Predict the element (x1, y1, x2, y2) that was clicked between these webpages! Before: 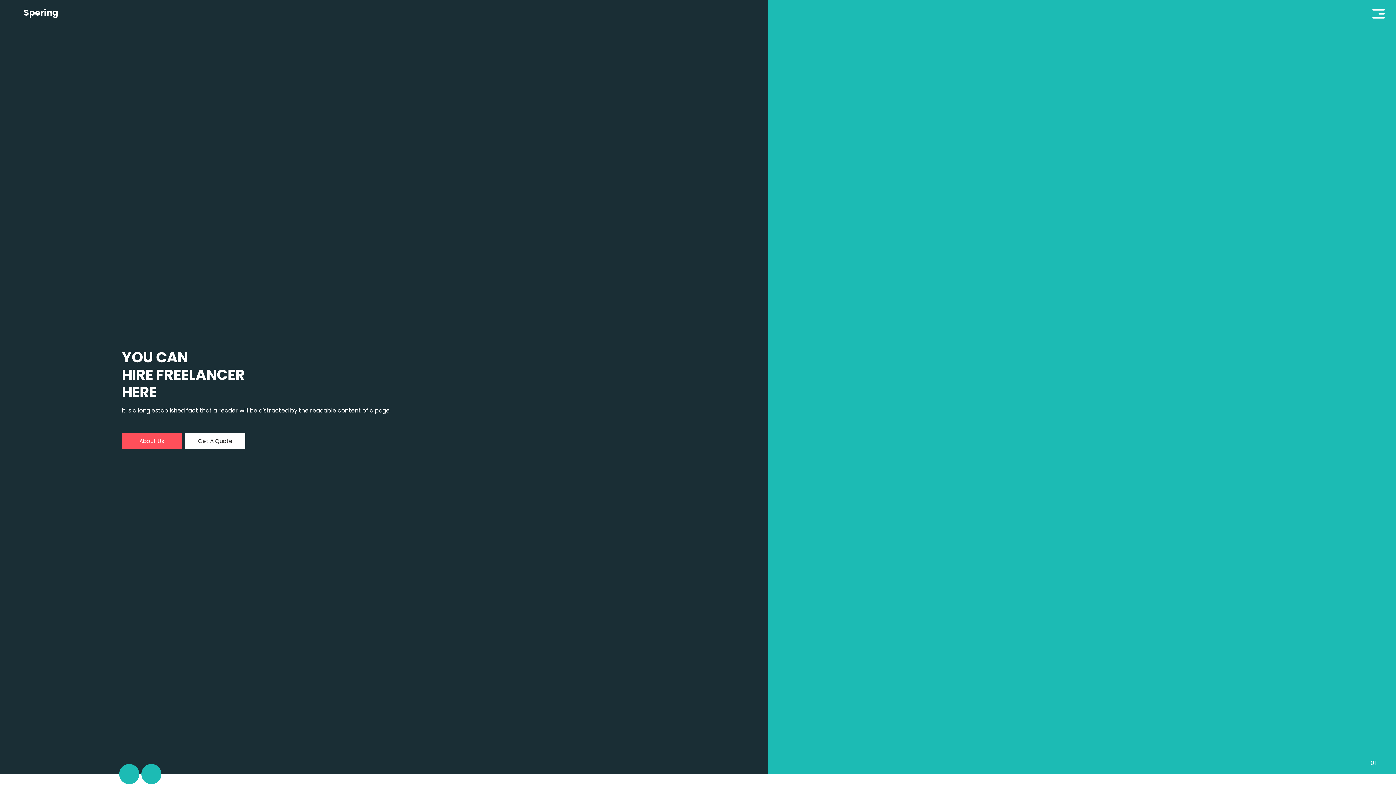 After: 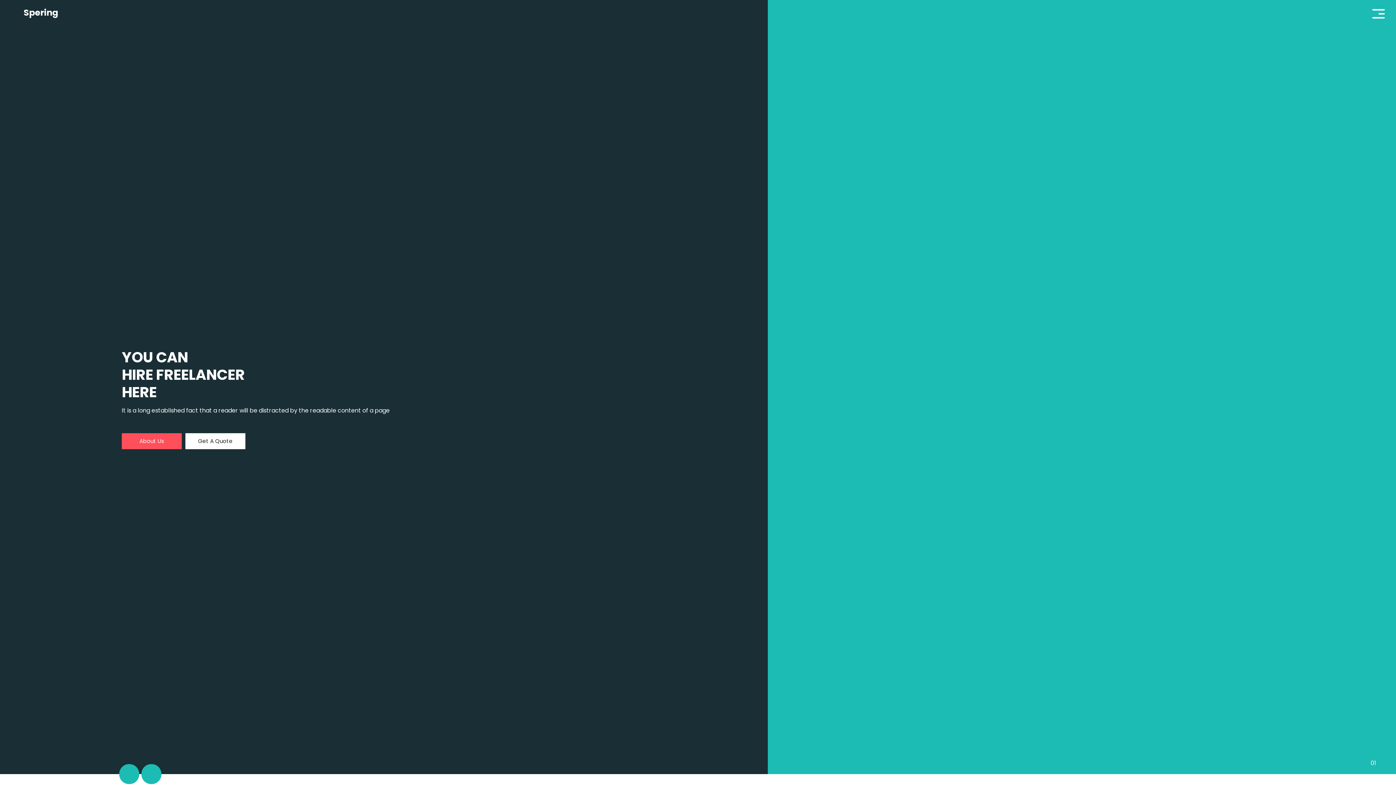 Action: bbox: (1370, 6, 1387, 21)